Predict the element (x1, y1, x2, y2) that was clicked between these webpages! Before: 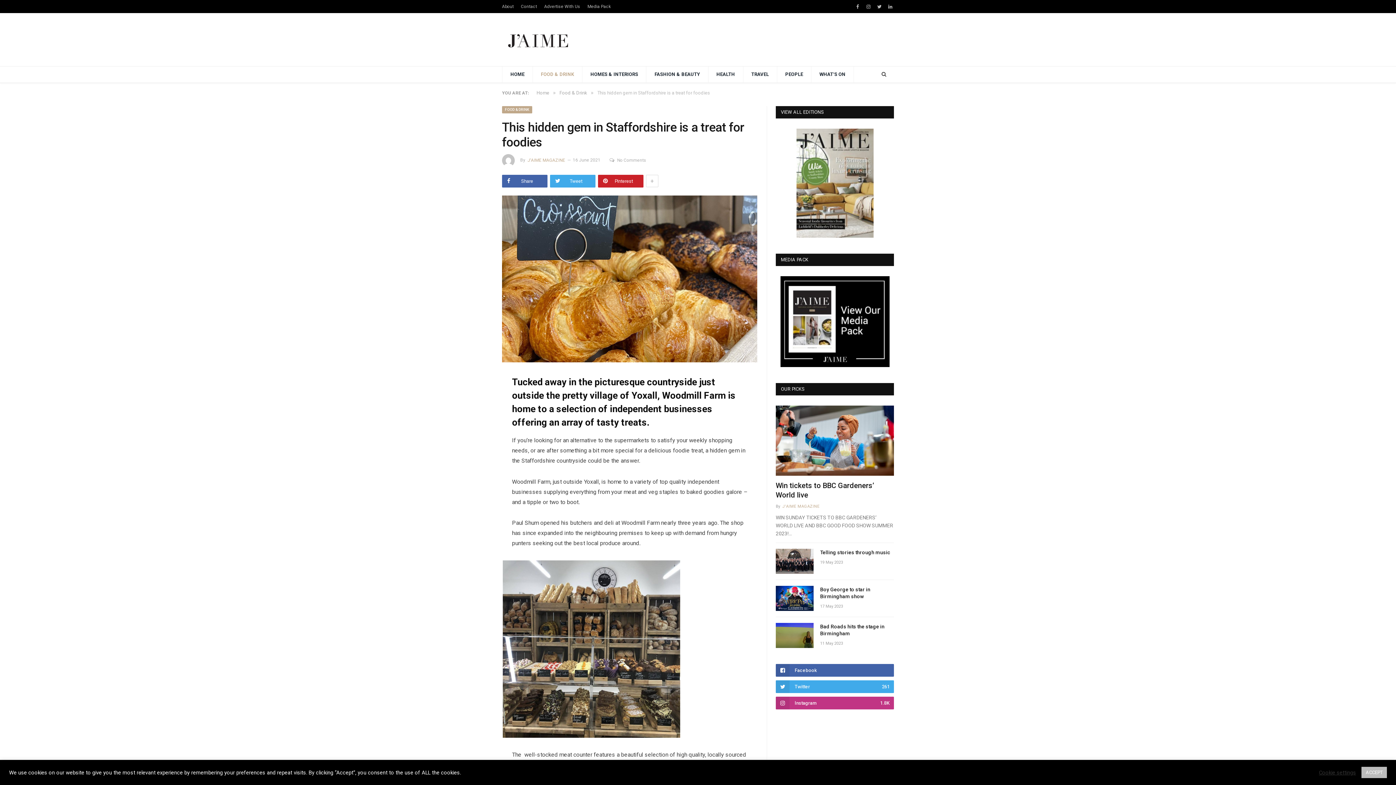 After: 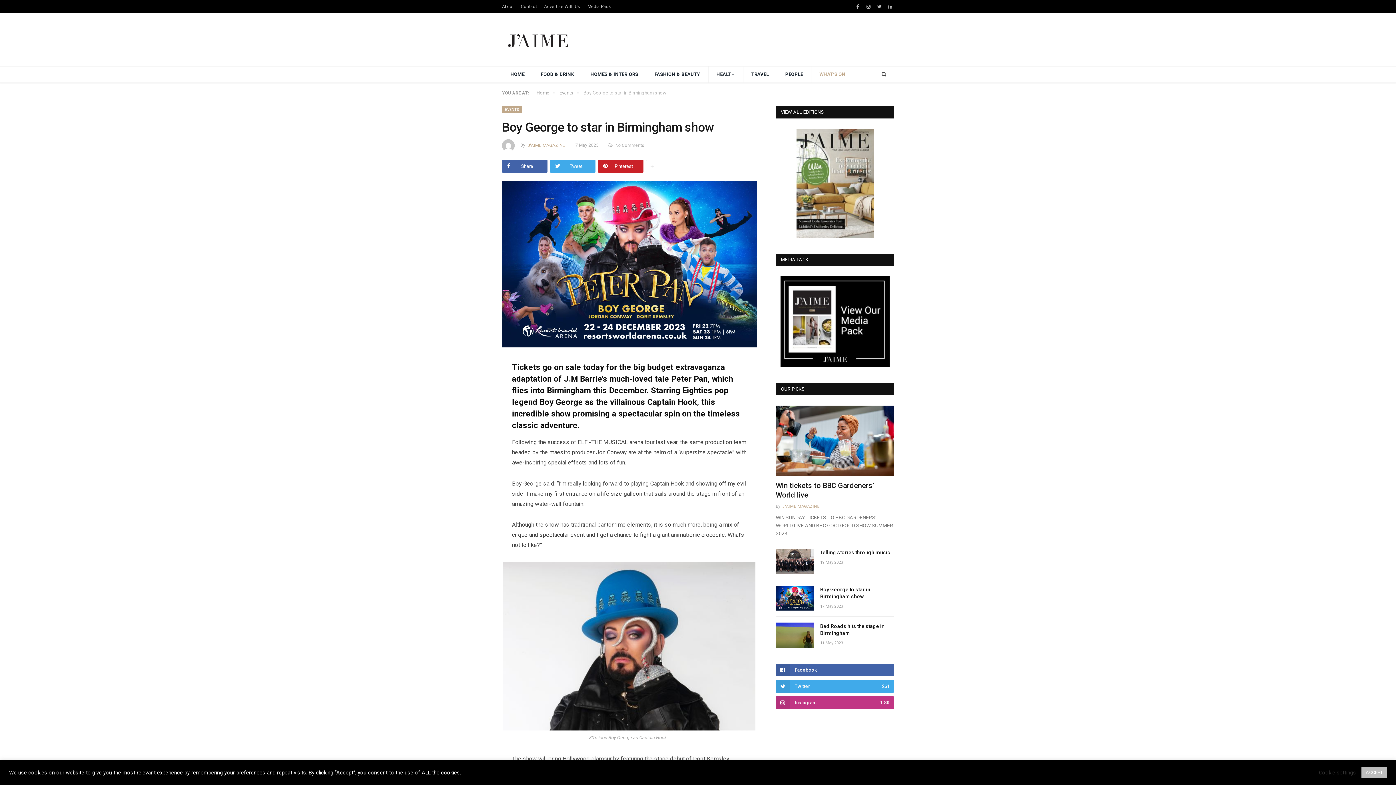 Action: bbox: (776, 586, 813, 611)